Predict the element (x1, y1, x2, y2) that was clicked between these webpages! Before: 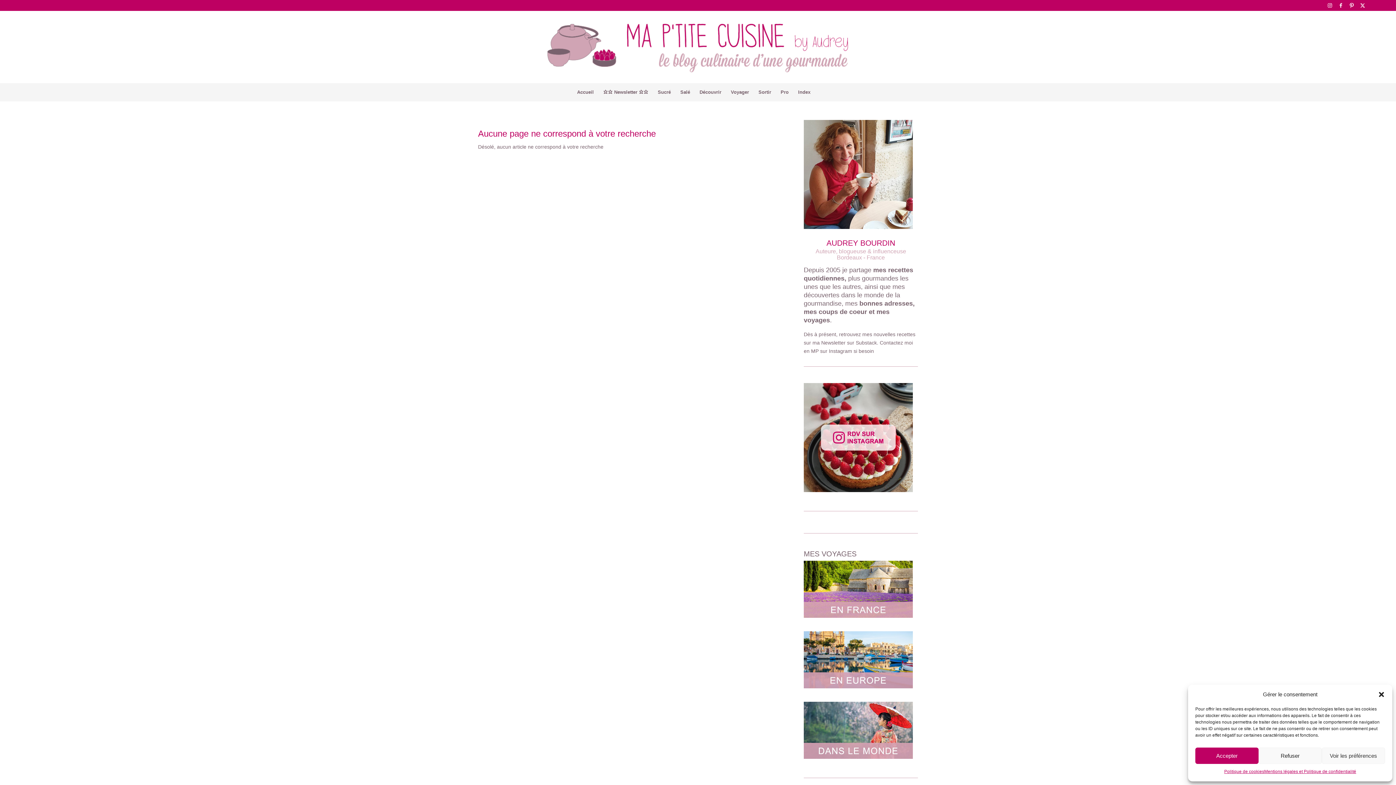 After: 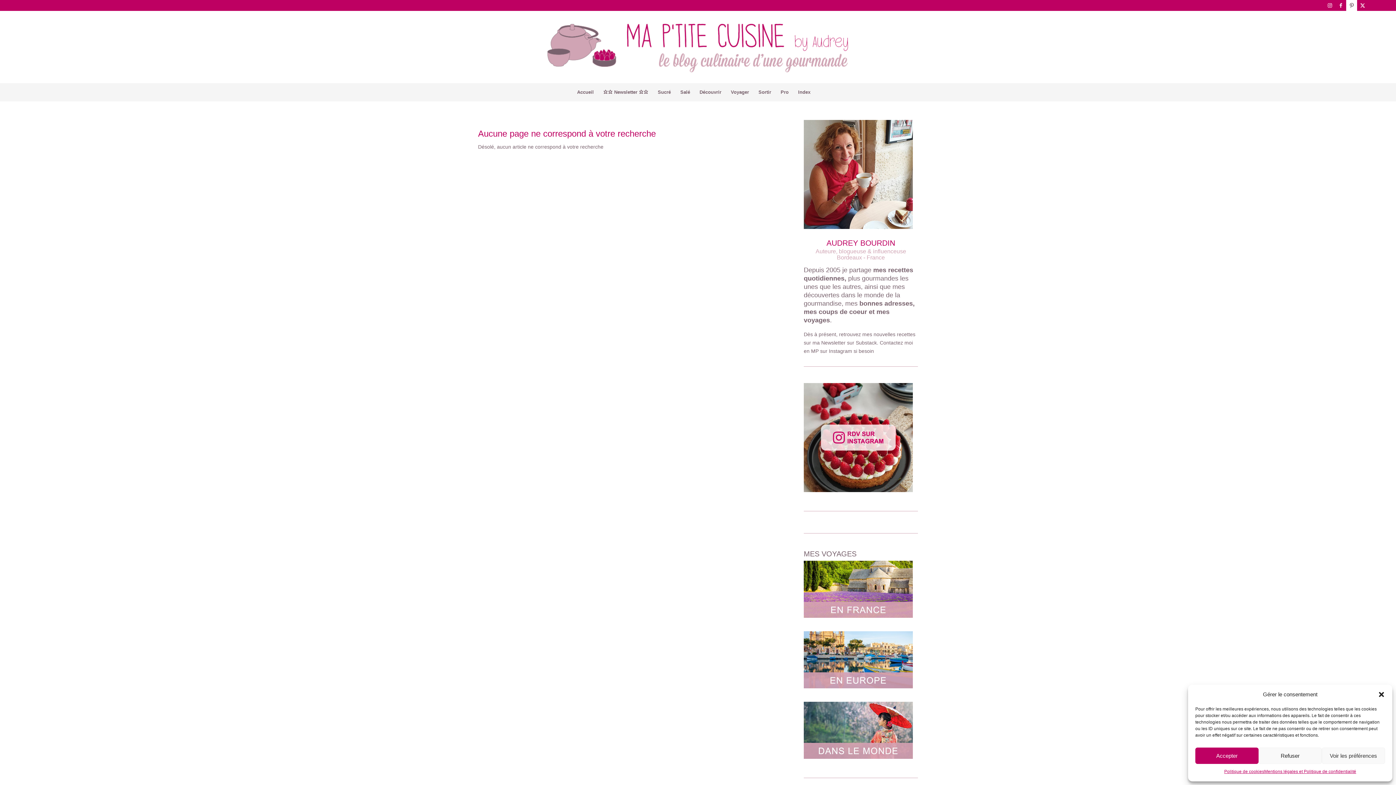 Action: label: Lien vers Pinterest bbox: (1346, 0, 1357, 10)